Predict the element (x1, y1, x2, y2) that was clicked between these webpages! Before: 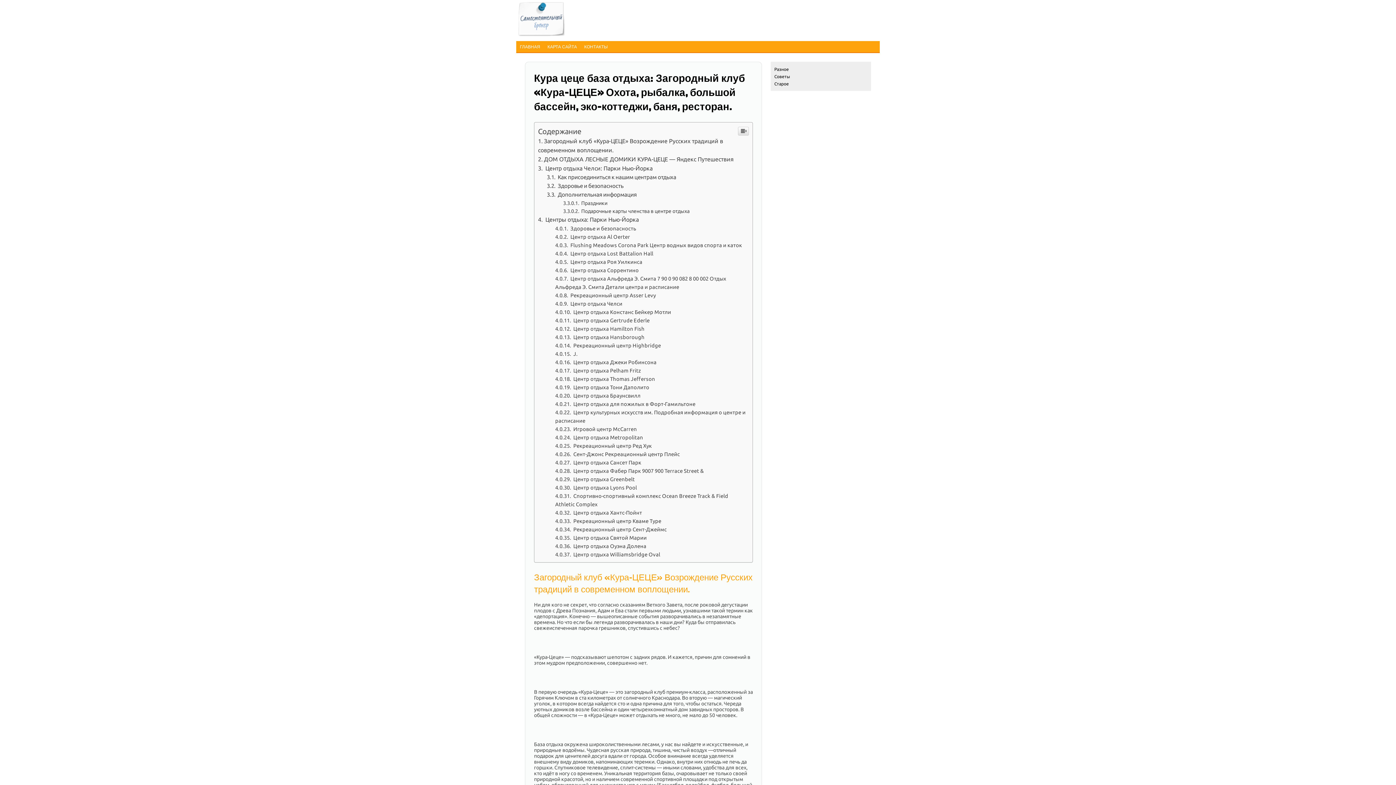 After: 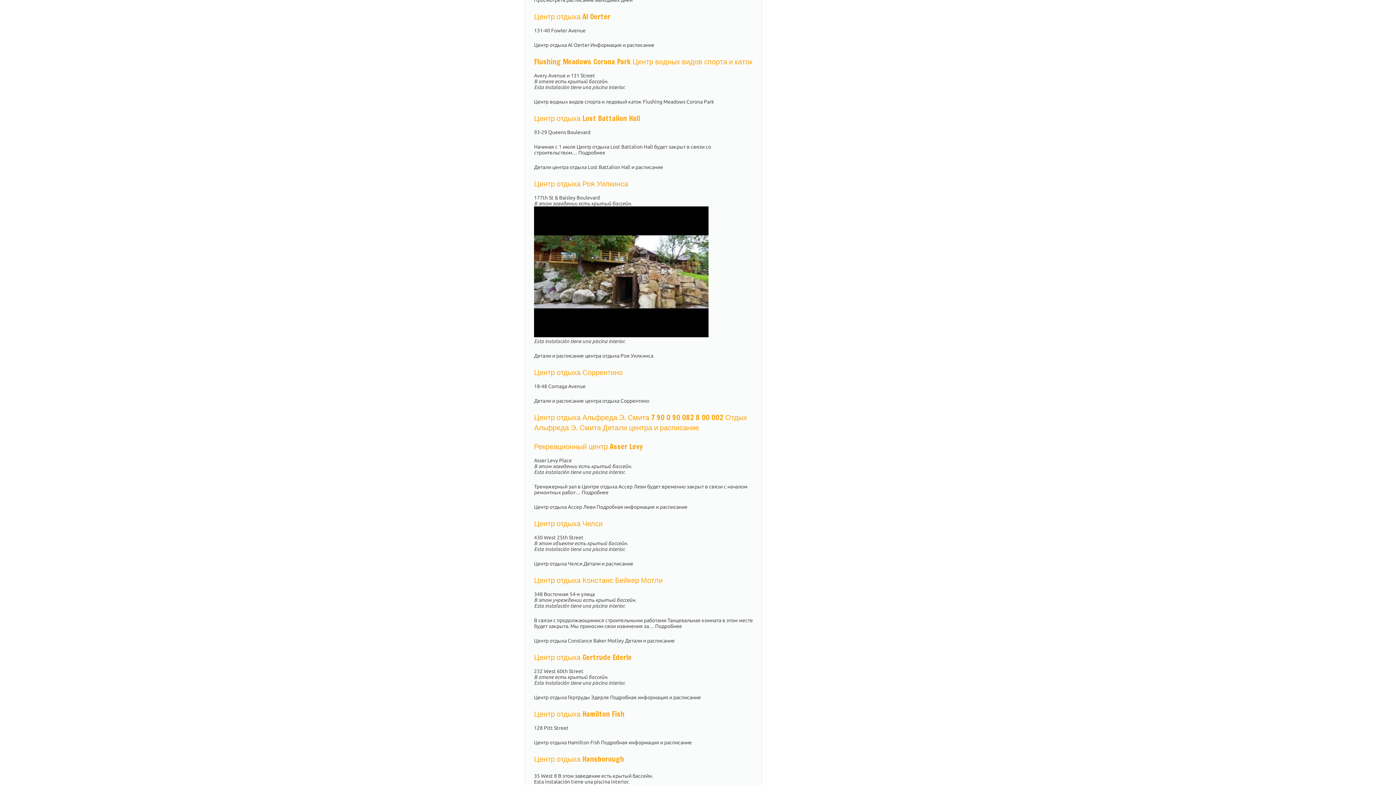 Action: bbox: (555, 233, 630, 240) label:  Центр отдыха Al Oerter